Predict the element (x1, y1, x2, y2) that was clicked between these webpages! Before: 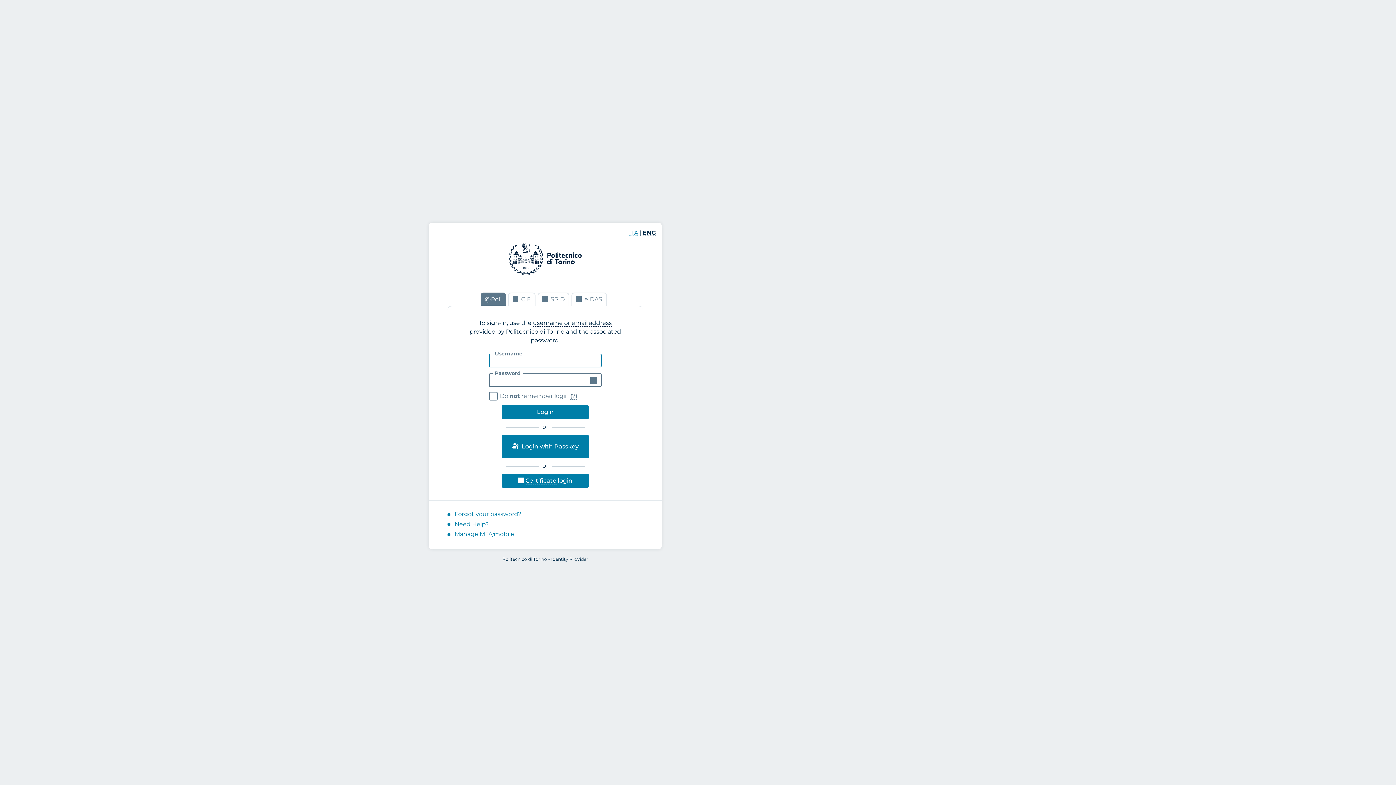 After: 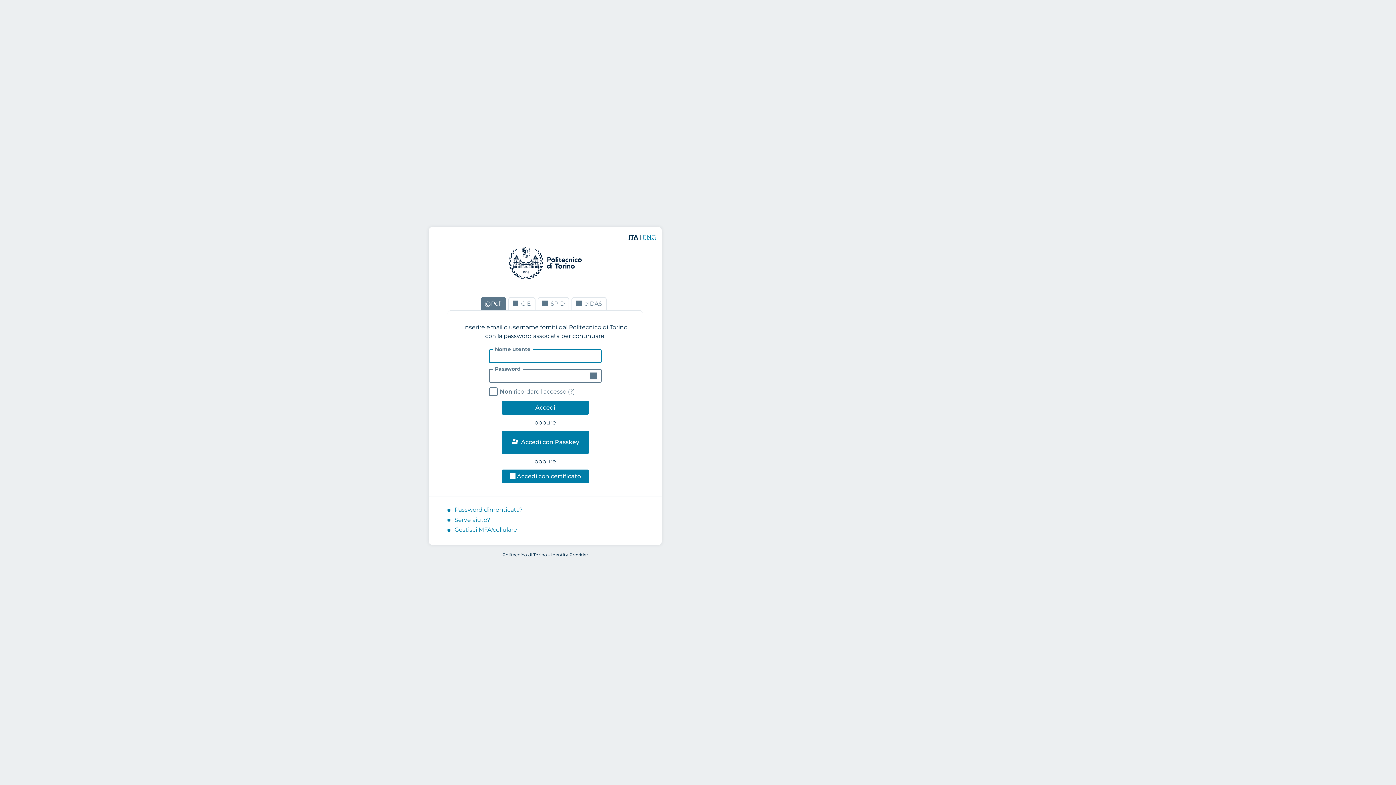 Action: bbox: (630, 234, 638, 240) label: ITA